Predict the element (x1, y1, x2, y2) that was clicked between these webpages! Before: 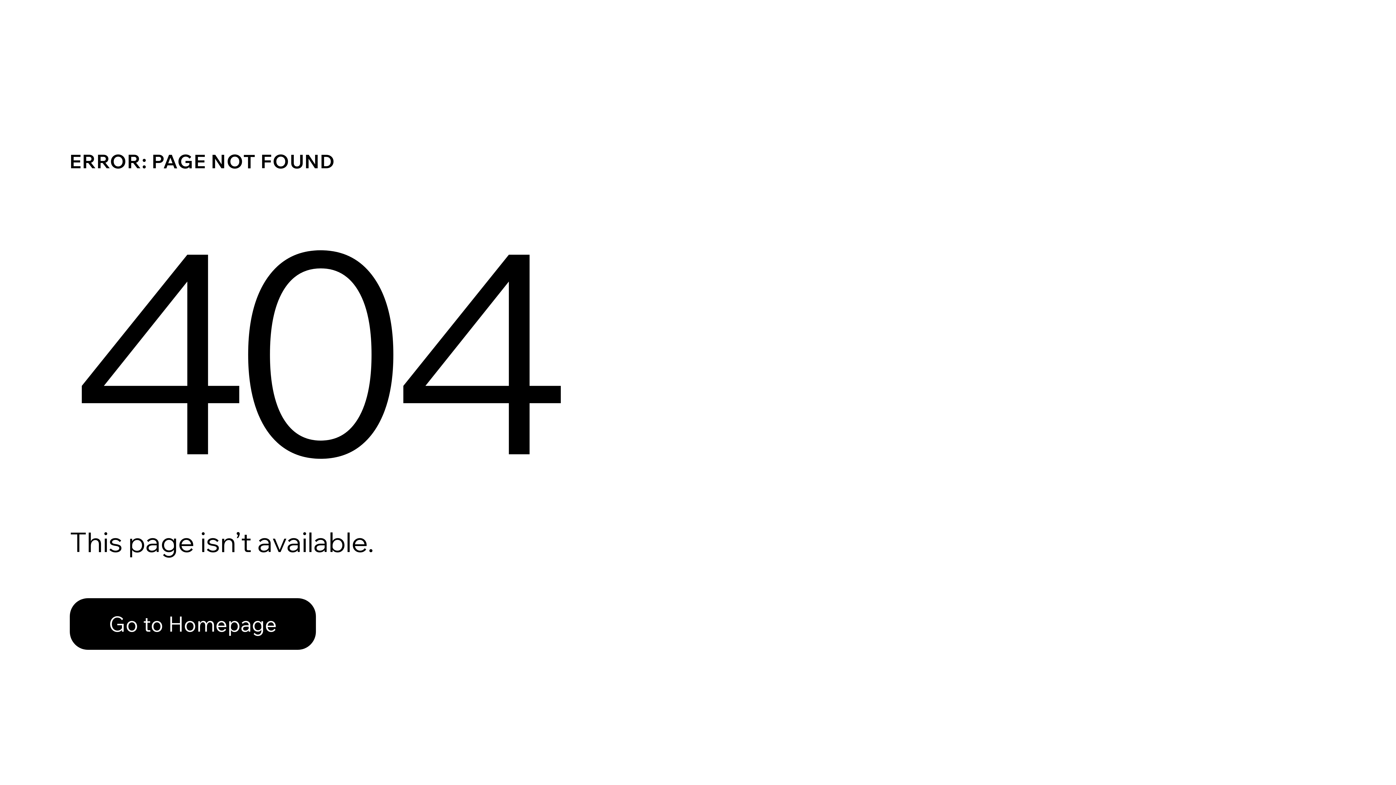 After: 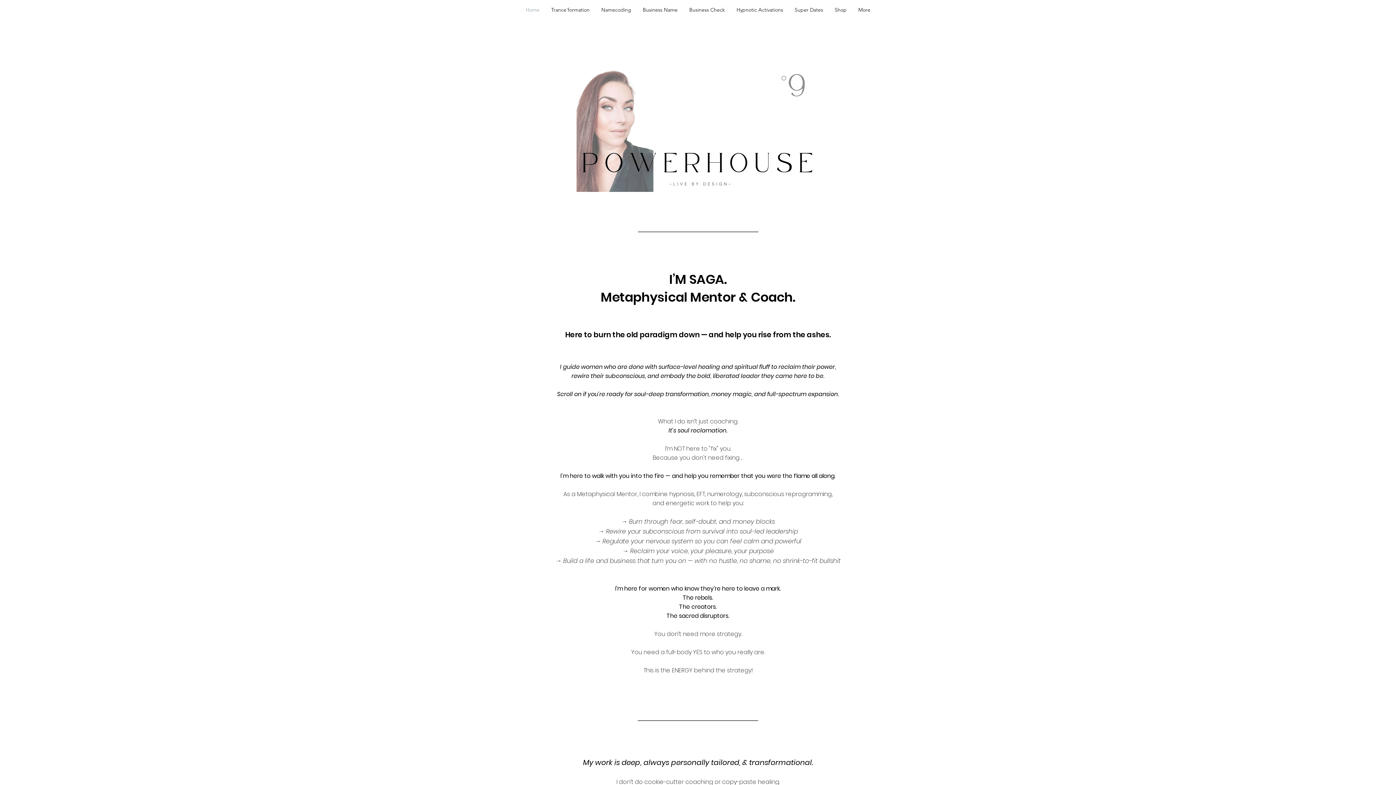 Action: bbox: (69, 582, 768, 659) label: Go to Homepage